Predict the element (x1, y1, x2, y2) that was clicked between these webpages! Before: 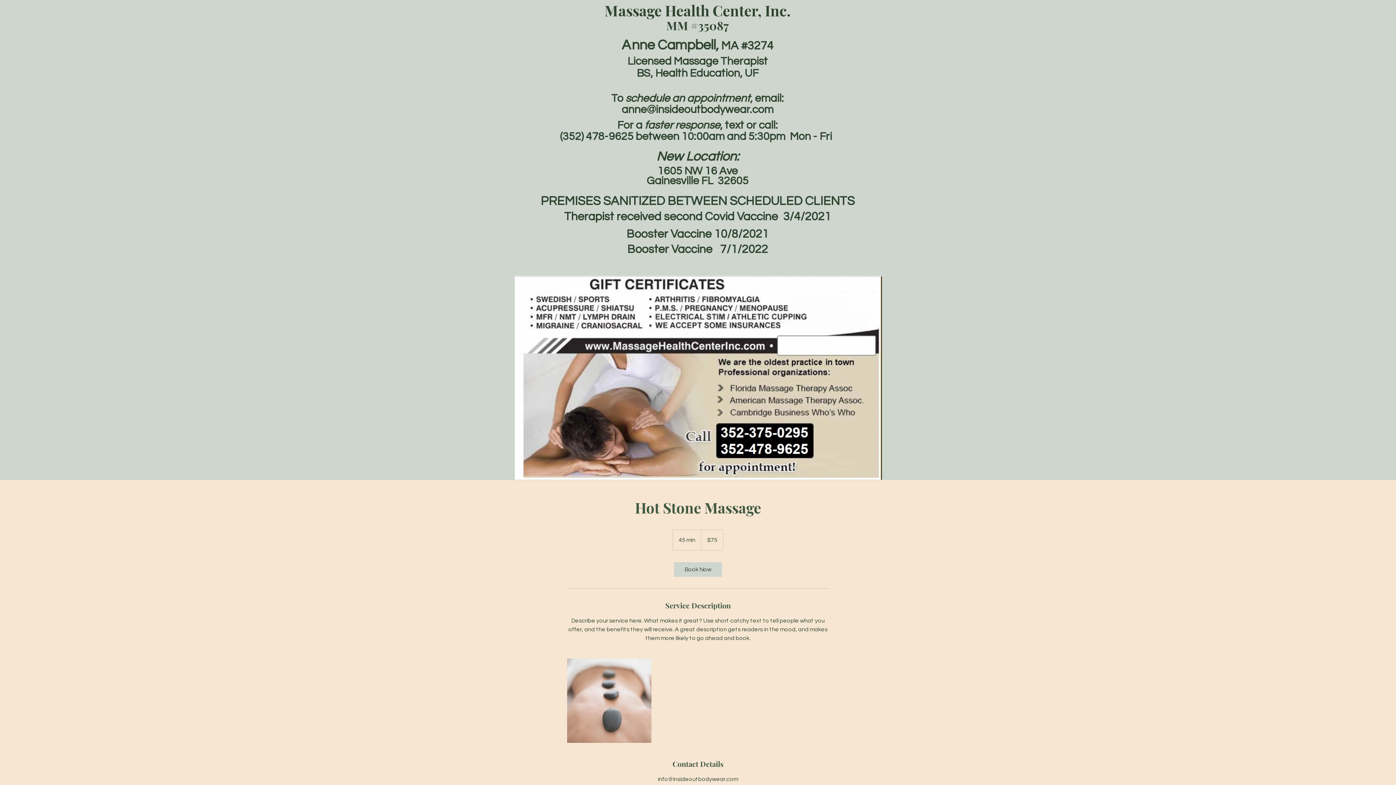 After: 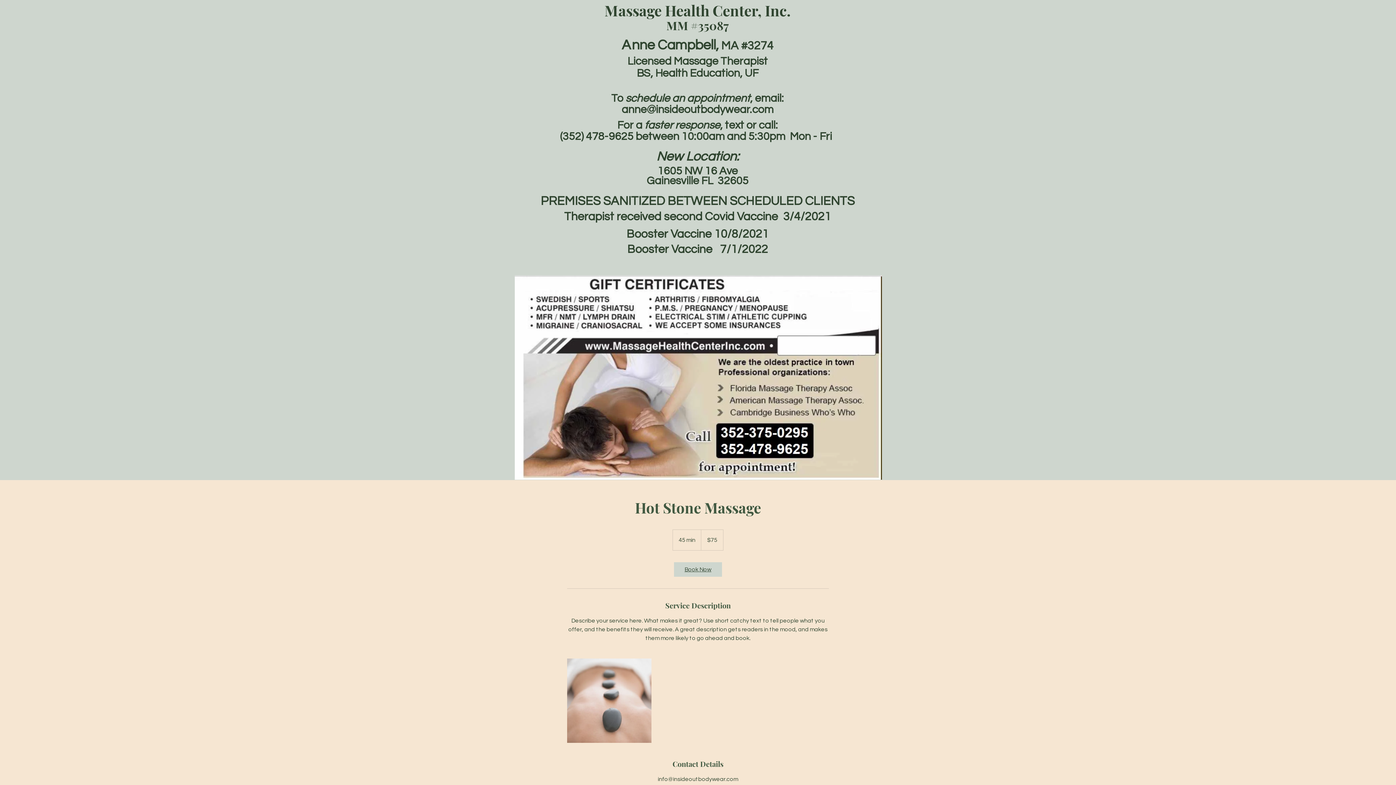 Action: label: Book Now bbox: (674, 562, 722, 577)